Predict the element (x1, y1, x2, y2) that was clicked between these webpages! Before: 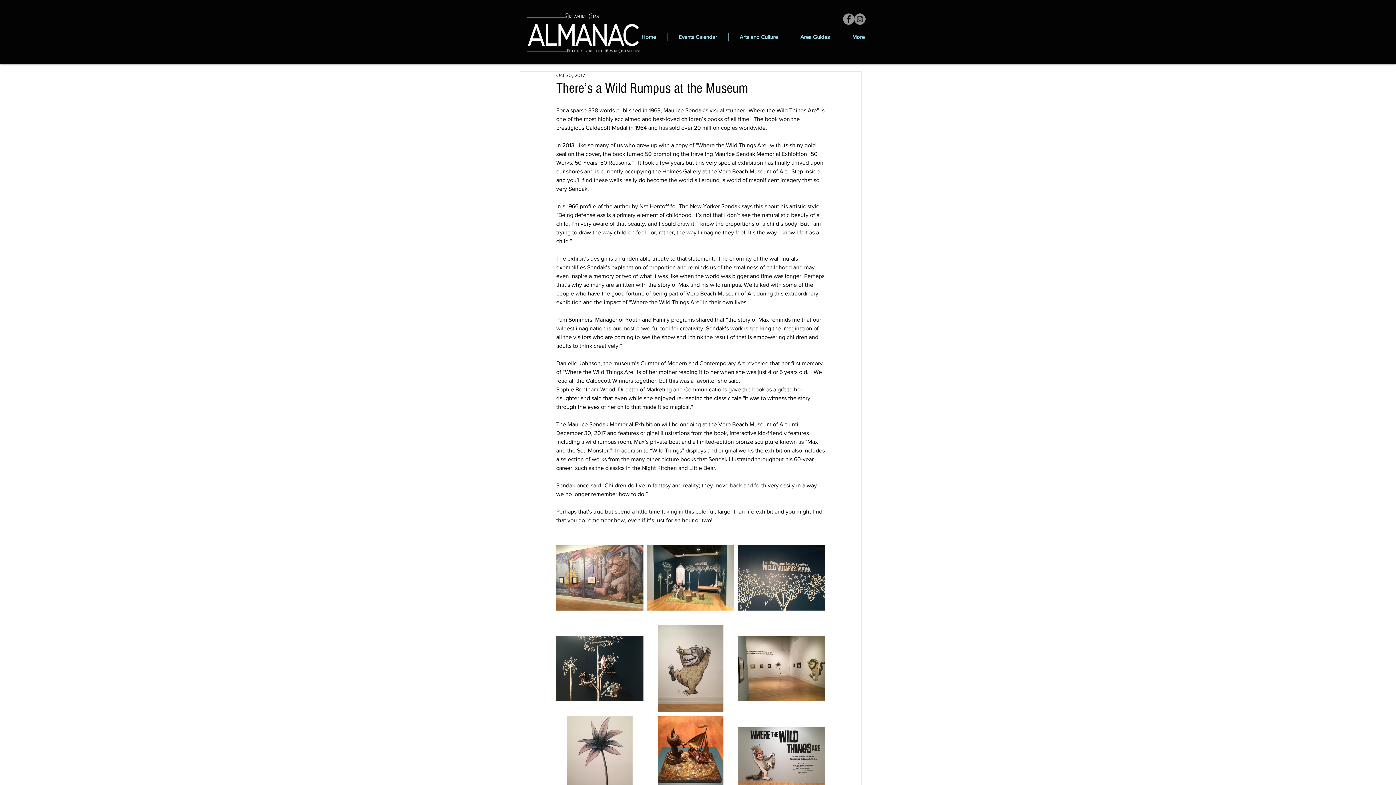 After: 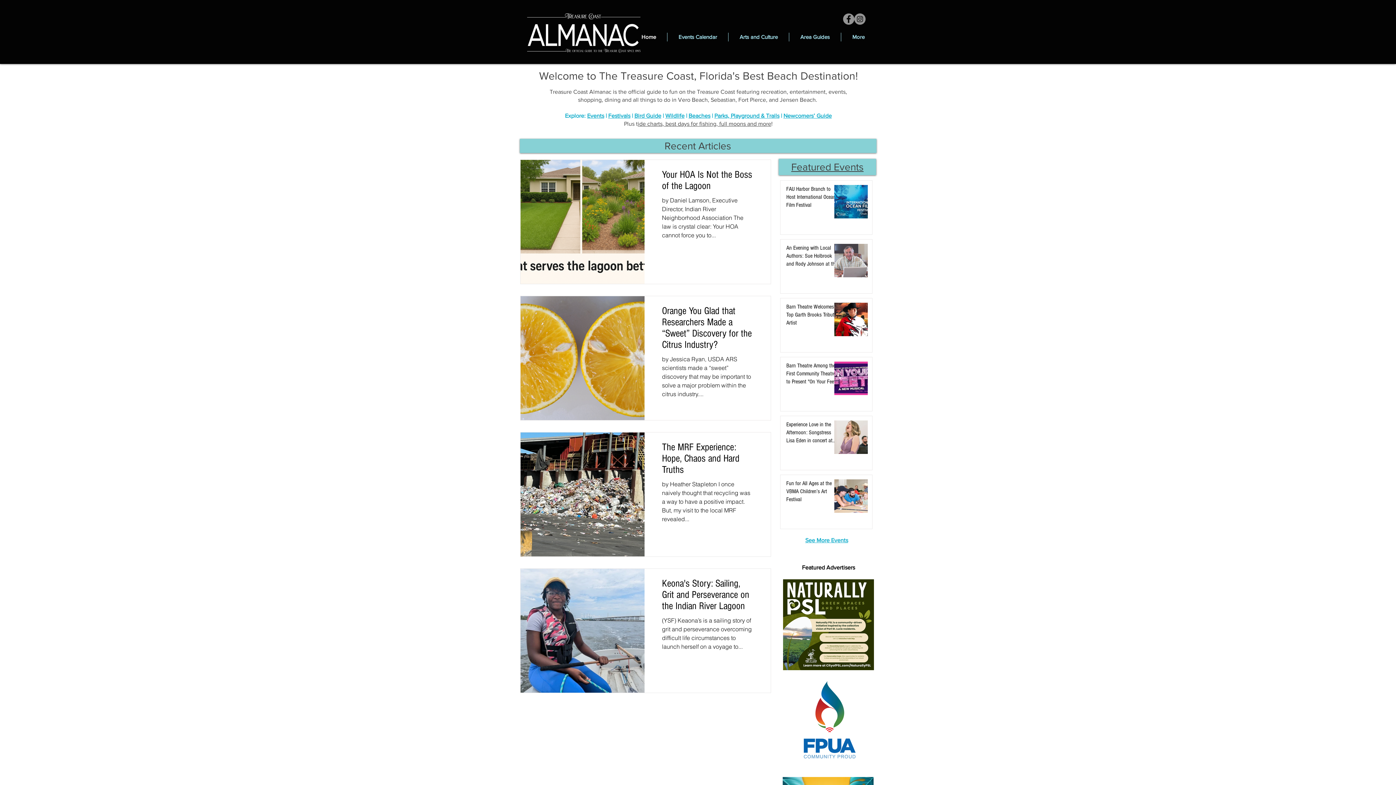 Action: bbox: (527, 13, 640, 53)